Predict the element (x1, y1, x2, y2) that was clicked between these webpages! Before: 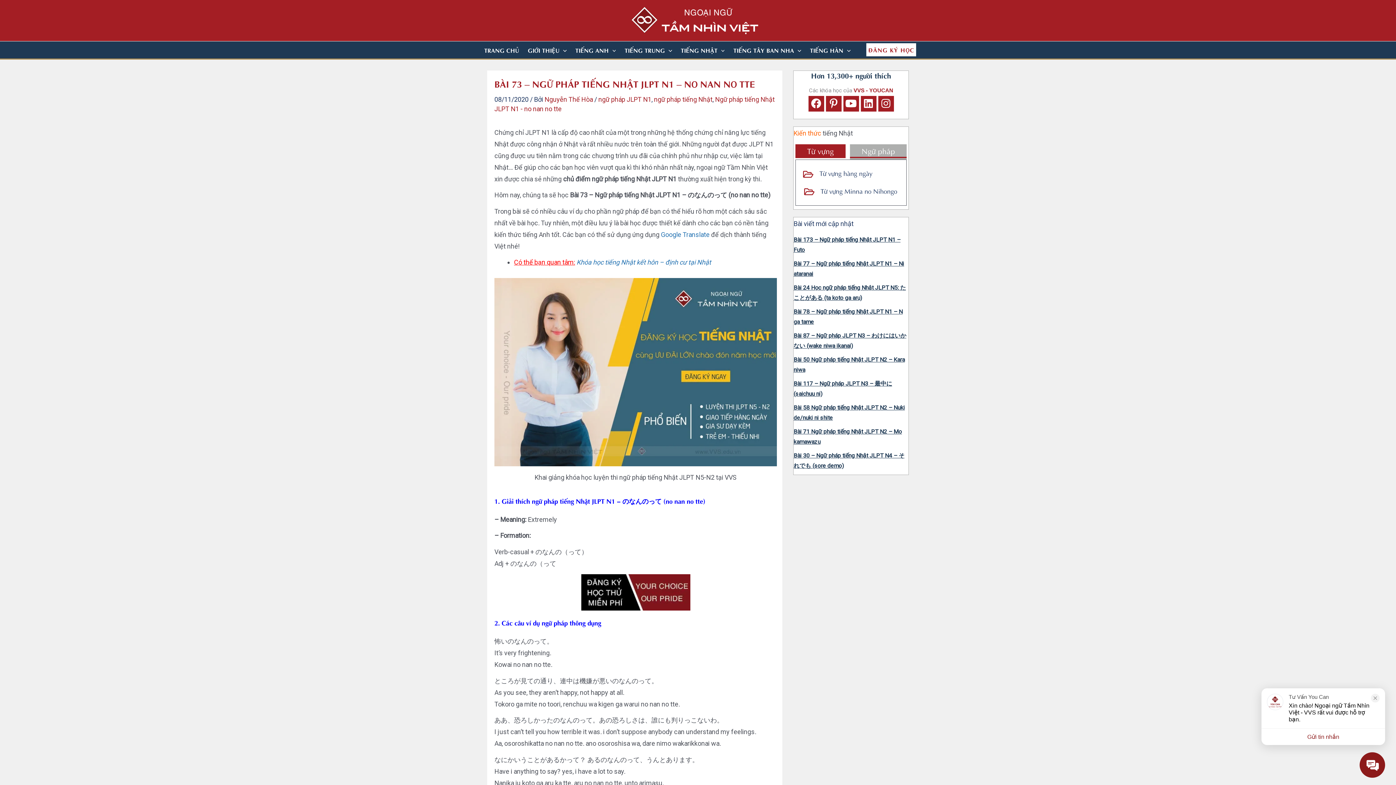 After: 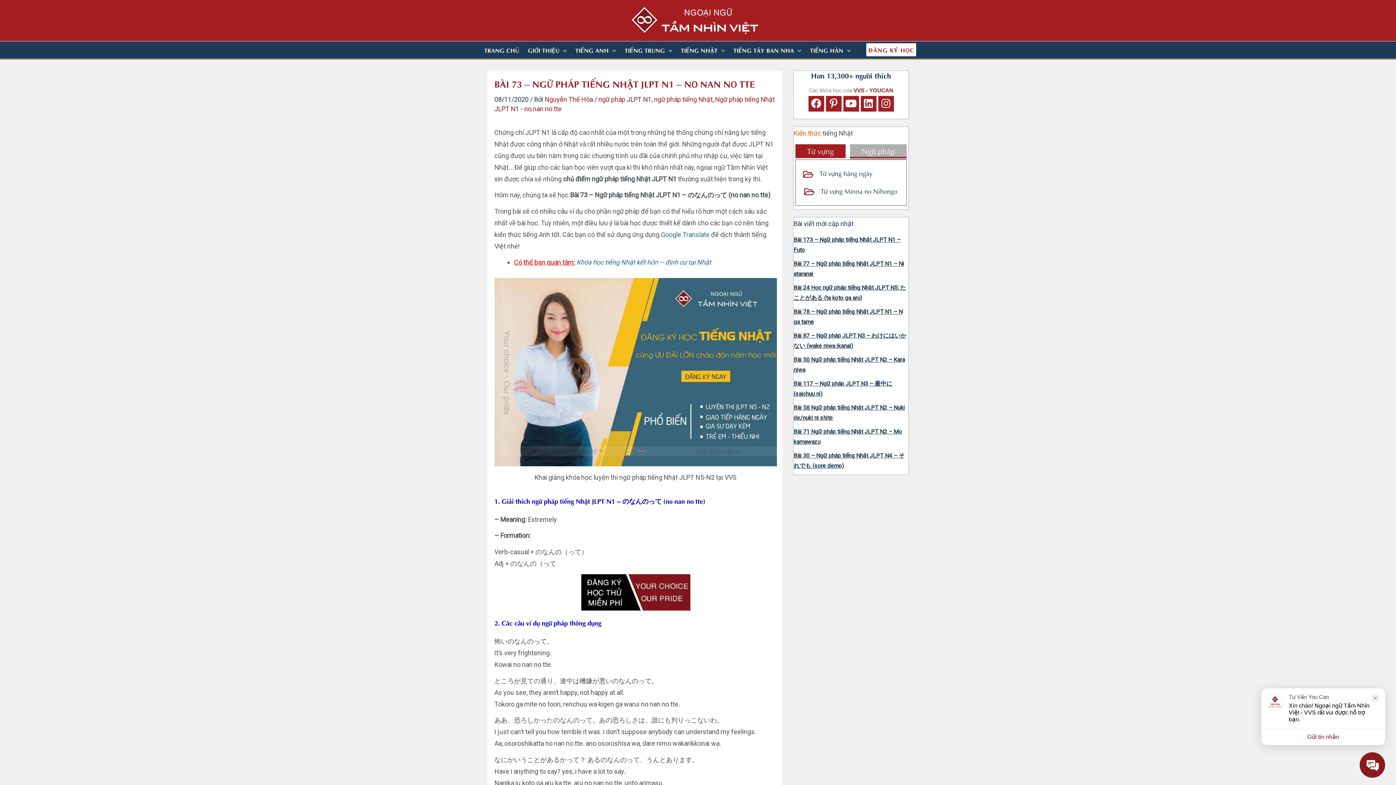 Action: bbox: (795, 144, 845, 158) label: Từ vựng